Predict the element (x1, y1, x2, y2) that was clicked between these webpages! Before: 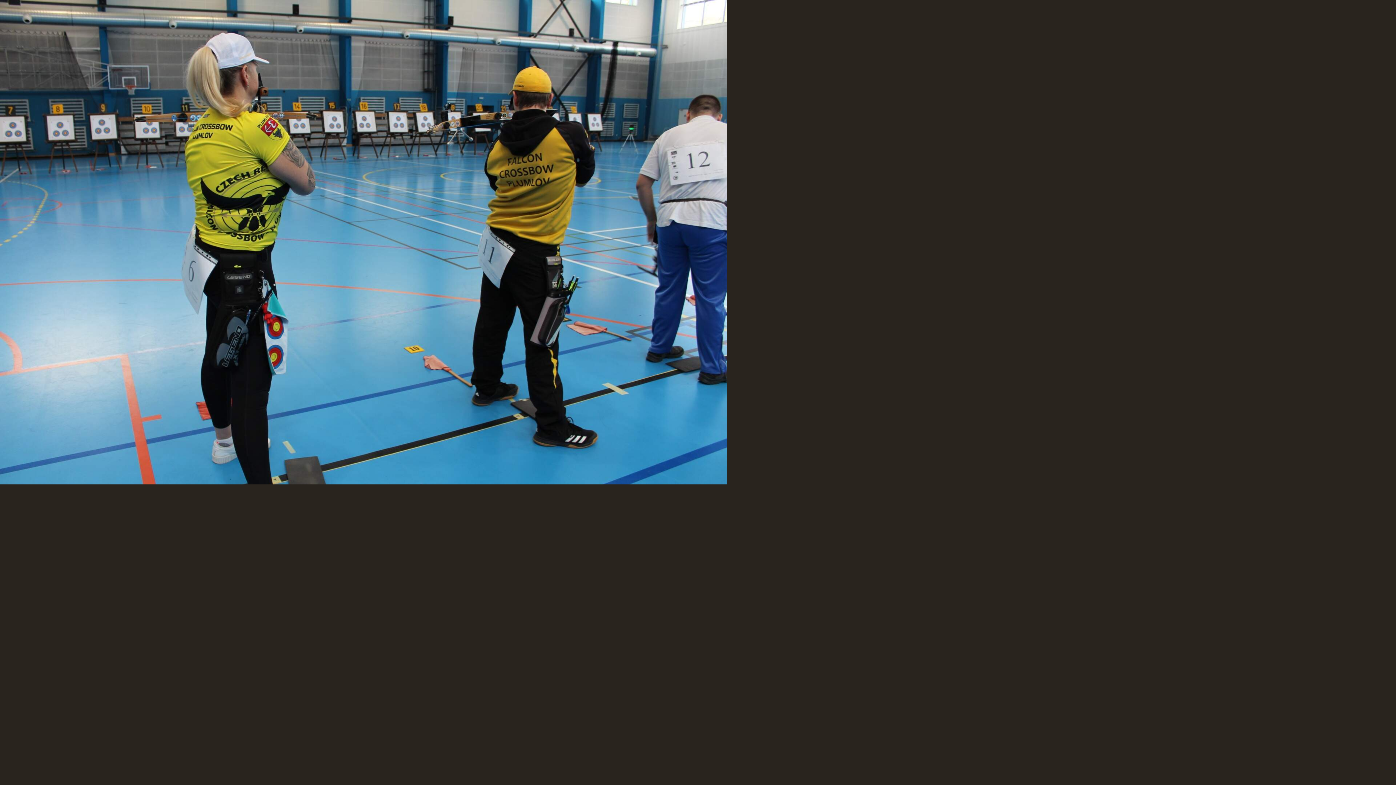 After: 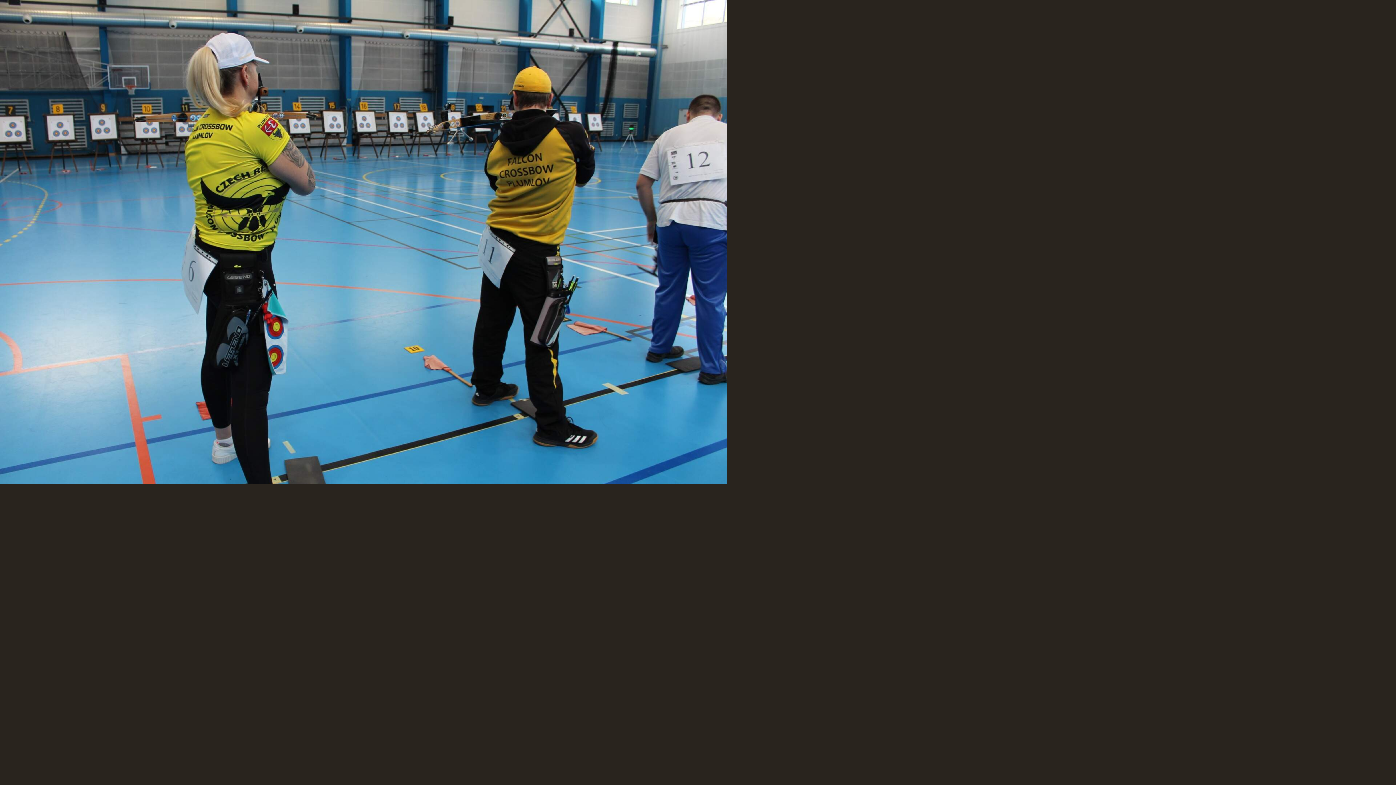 Action: bbox: (0, 0, 727, 484)